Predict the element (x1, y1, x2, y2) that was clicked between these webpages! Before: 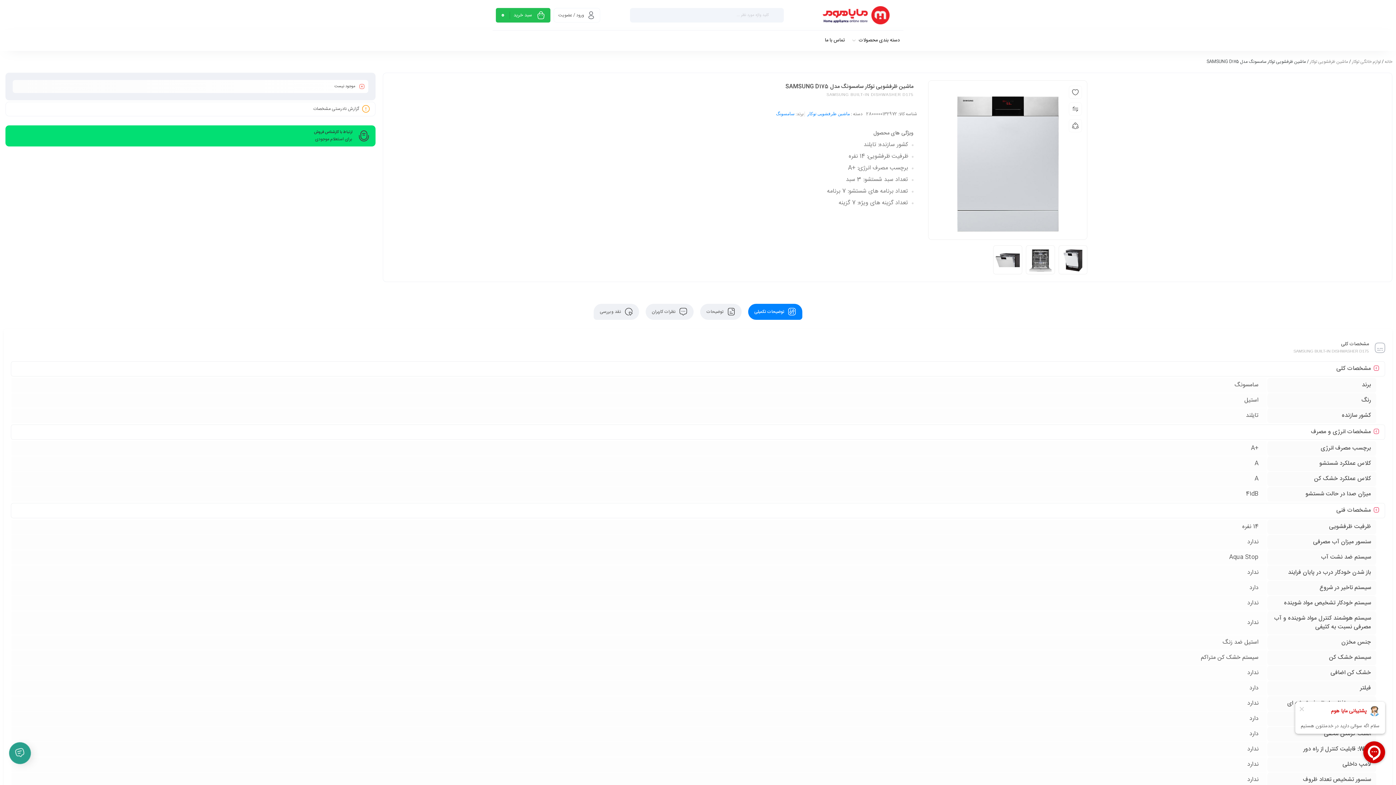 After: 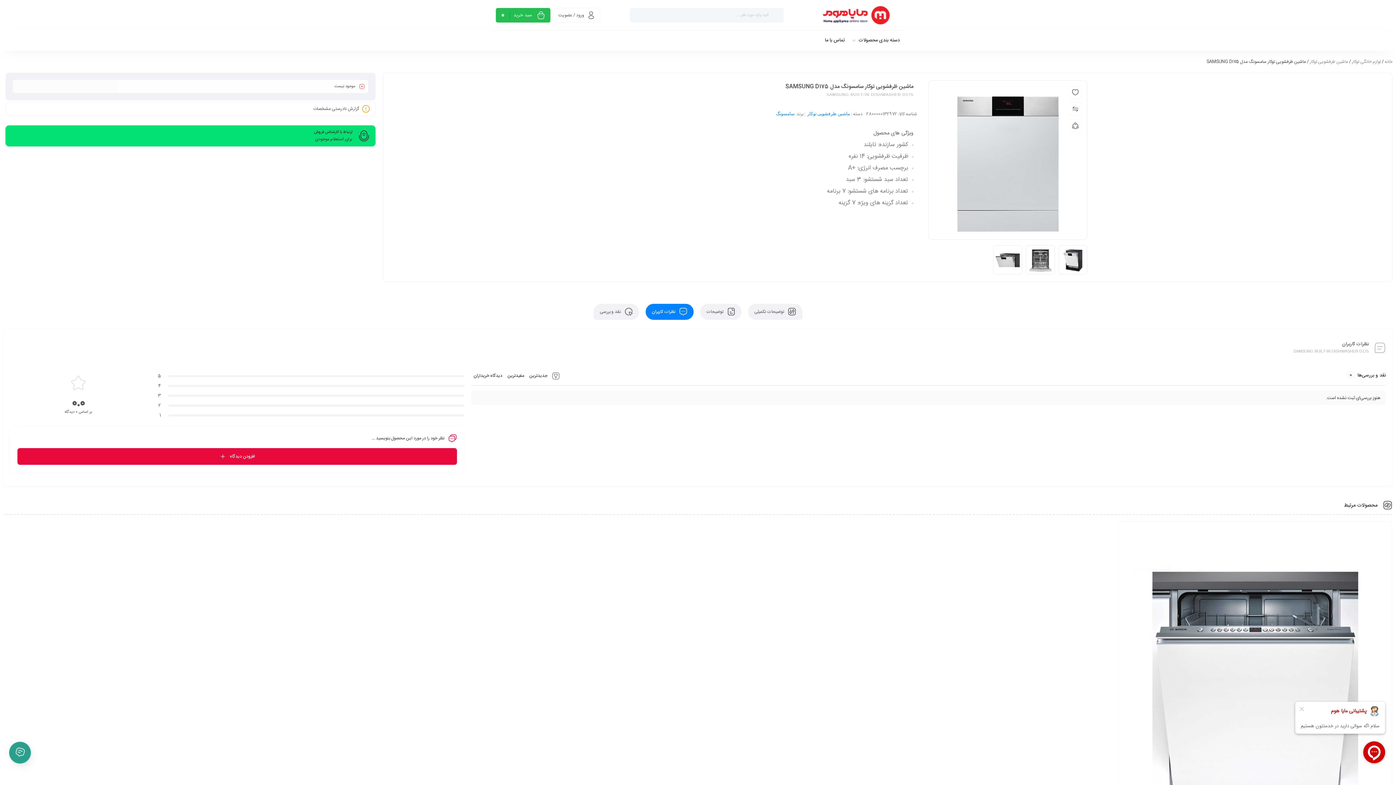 Action: label:  نظرات کاربران bbox: (645, 303, 693, 319)